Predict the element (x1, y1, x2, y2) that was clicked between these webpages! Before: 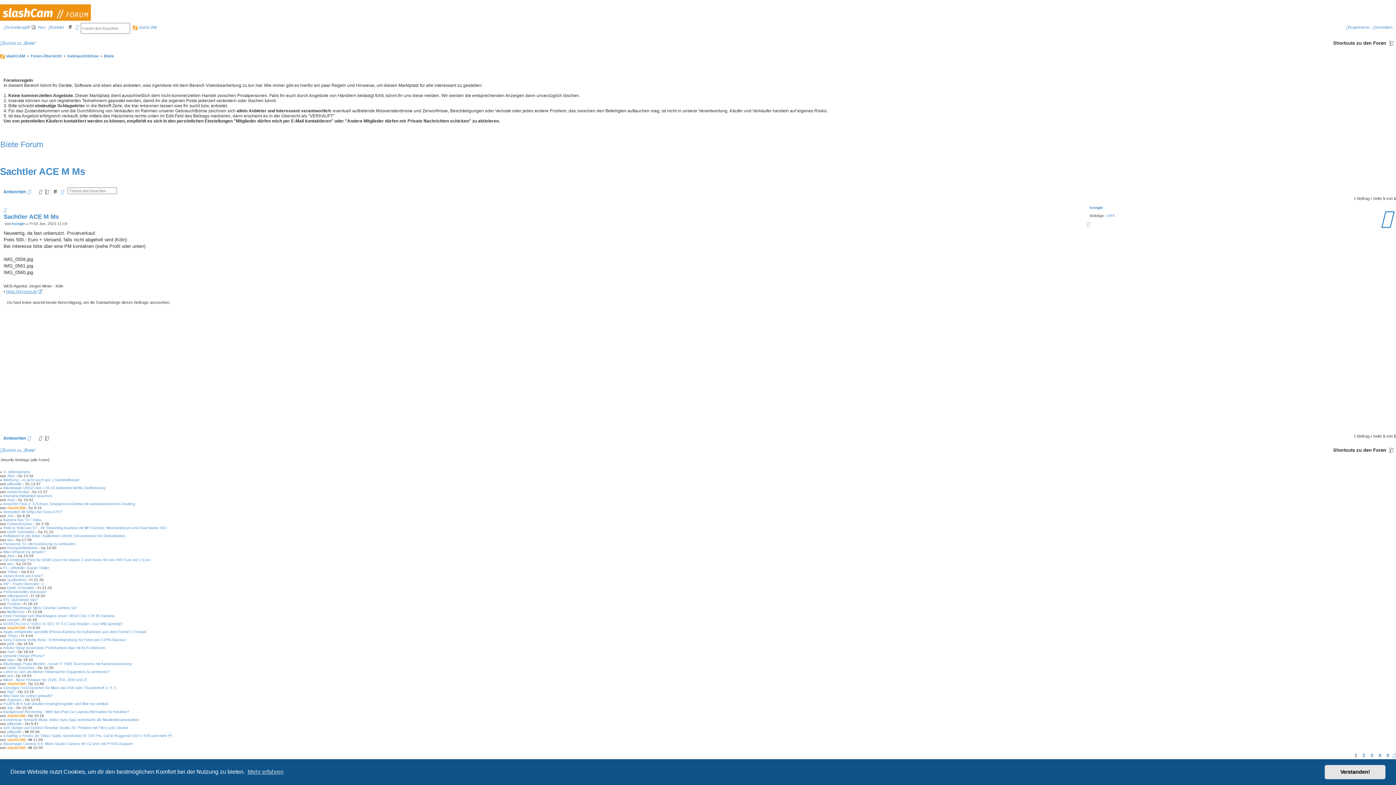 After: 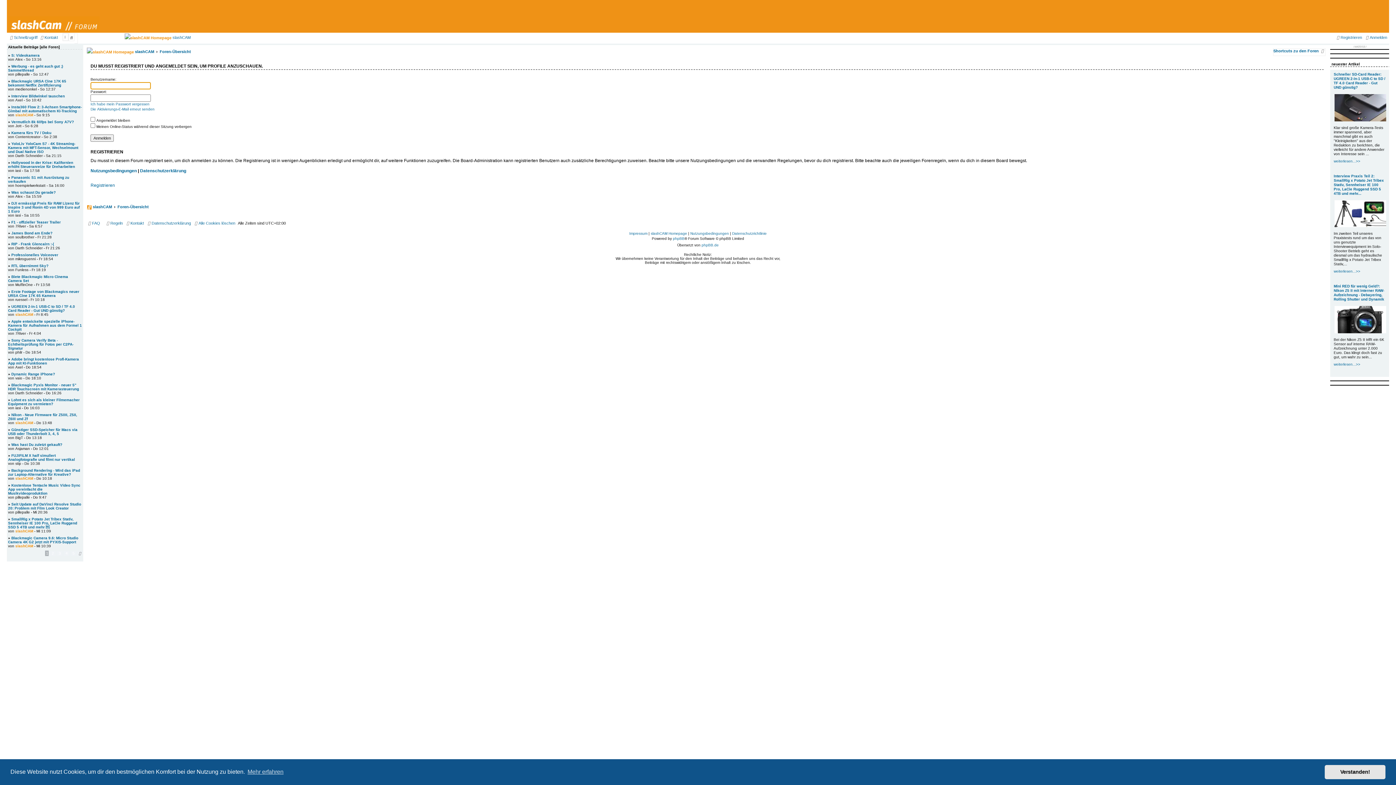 Action: bbox: (7, 562, 12, 566) label: iasi